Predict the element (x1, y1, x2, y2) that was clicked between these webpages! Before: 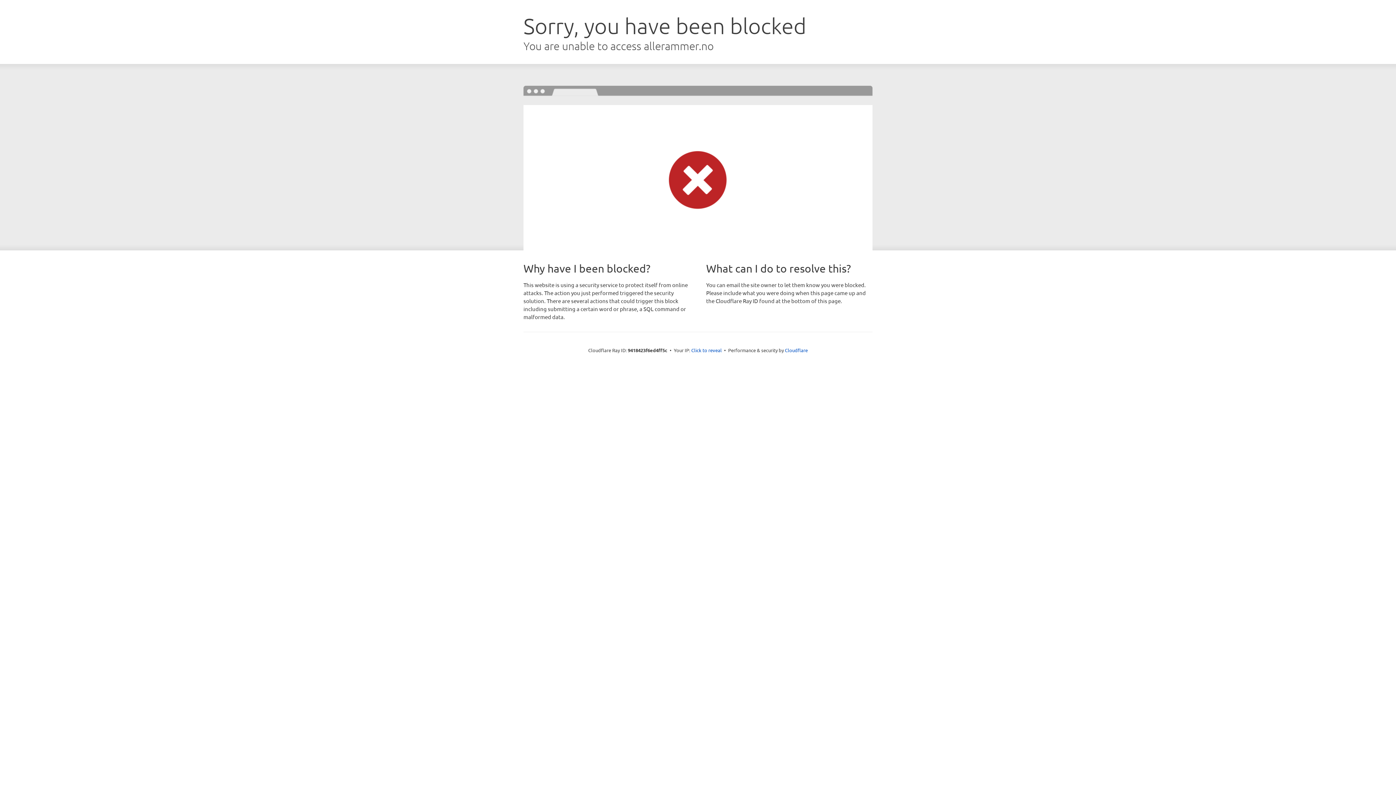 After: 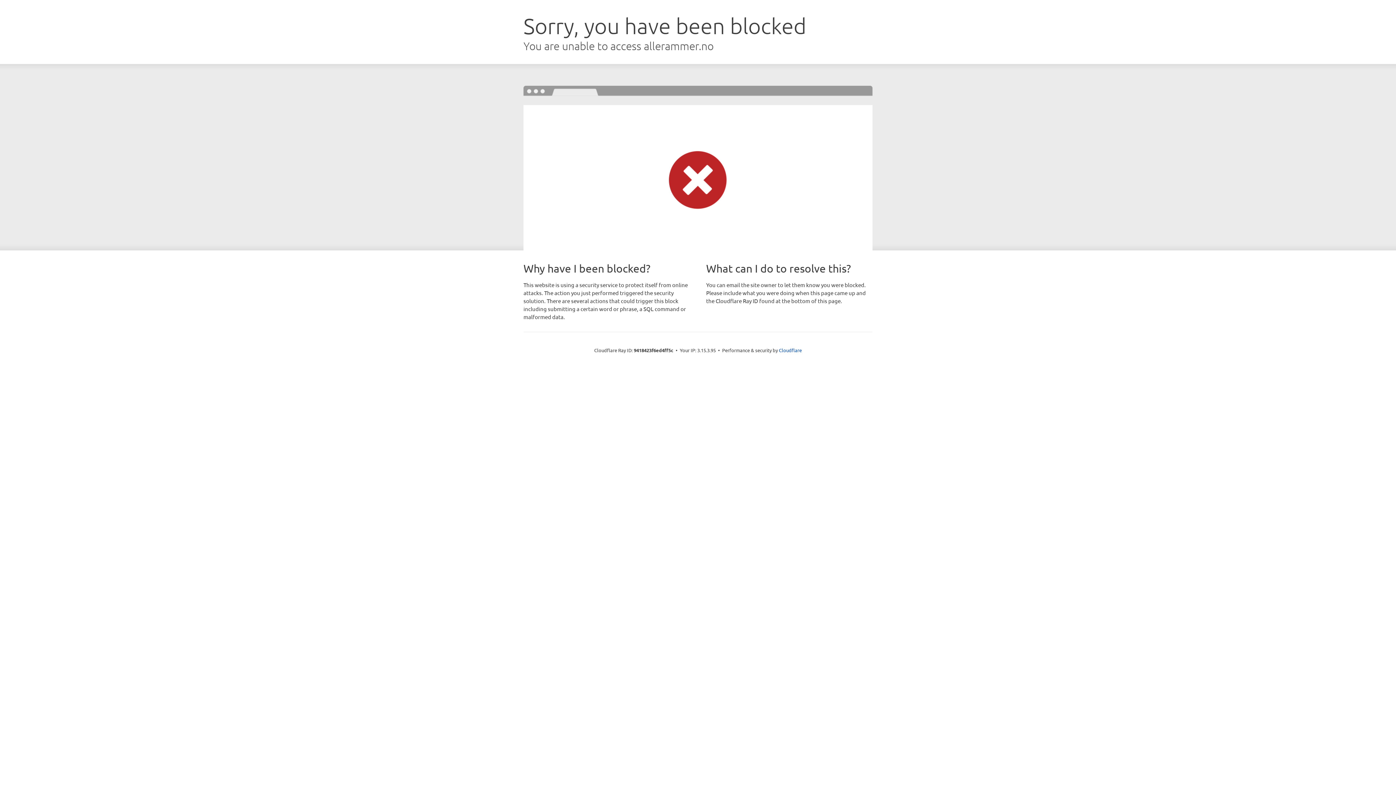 Action: label: Click to reveal bbox: (691, 346, 722, 353)